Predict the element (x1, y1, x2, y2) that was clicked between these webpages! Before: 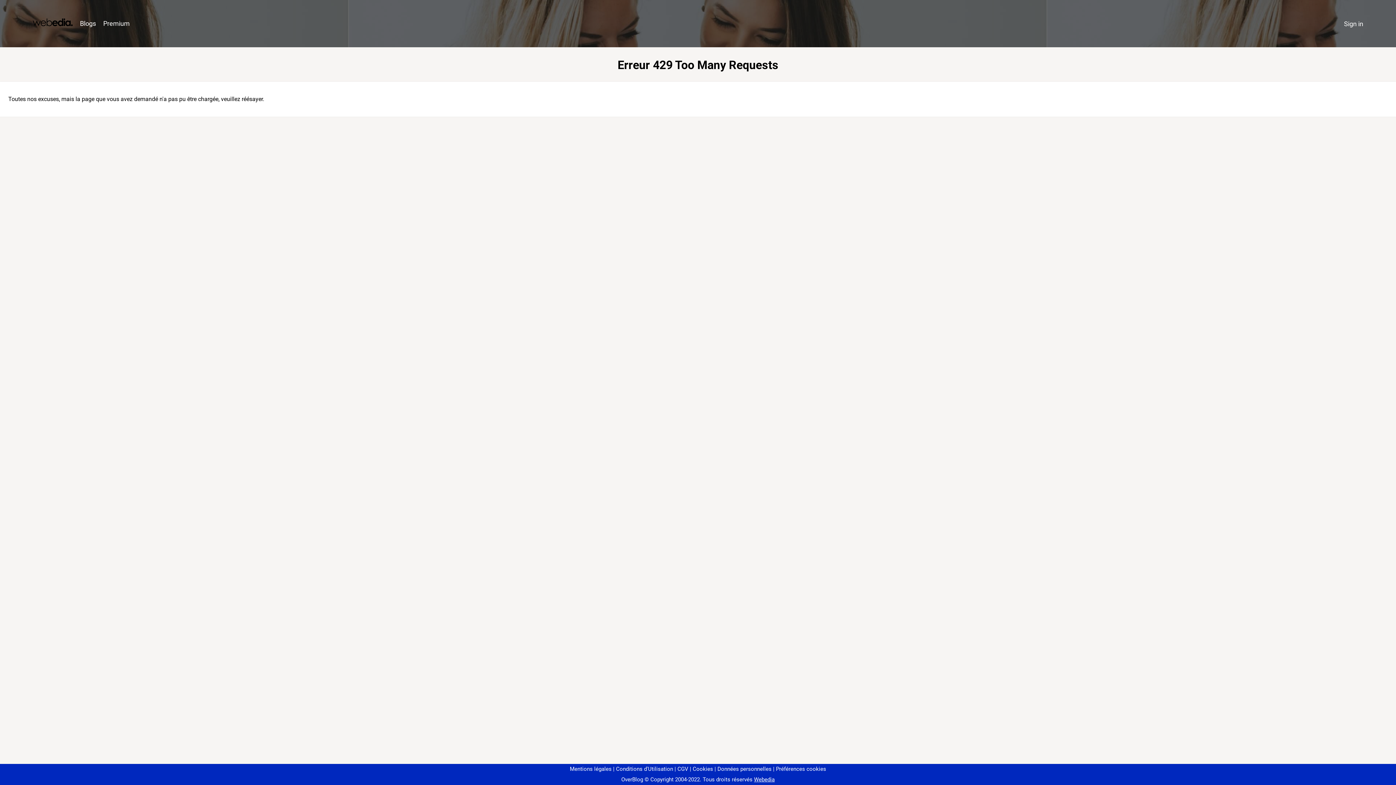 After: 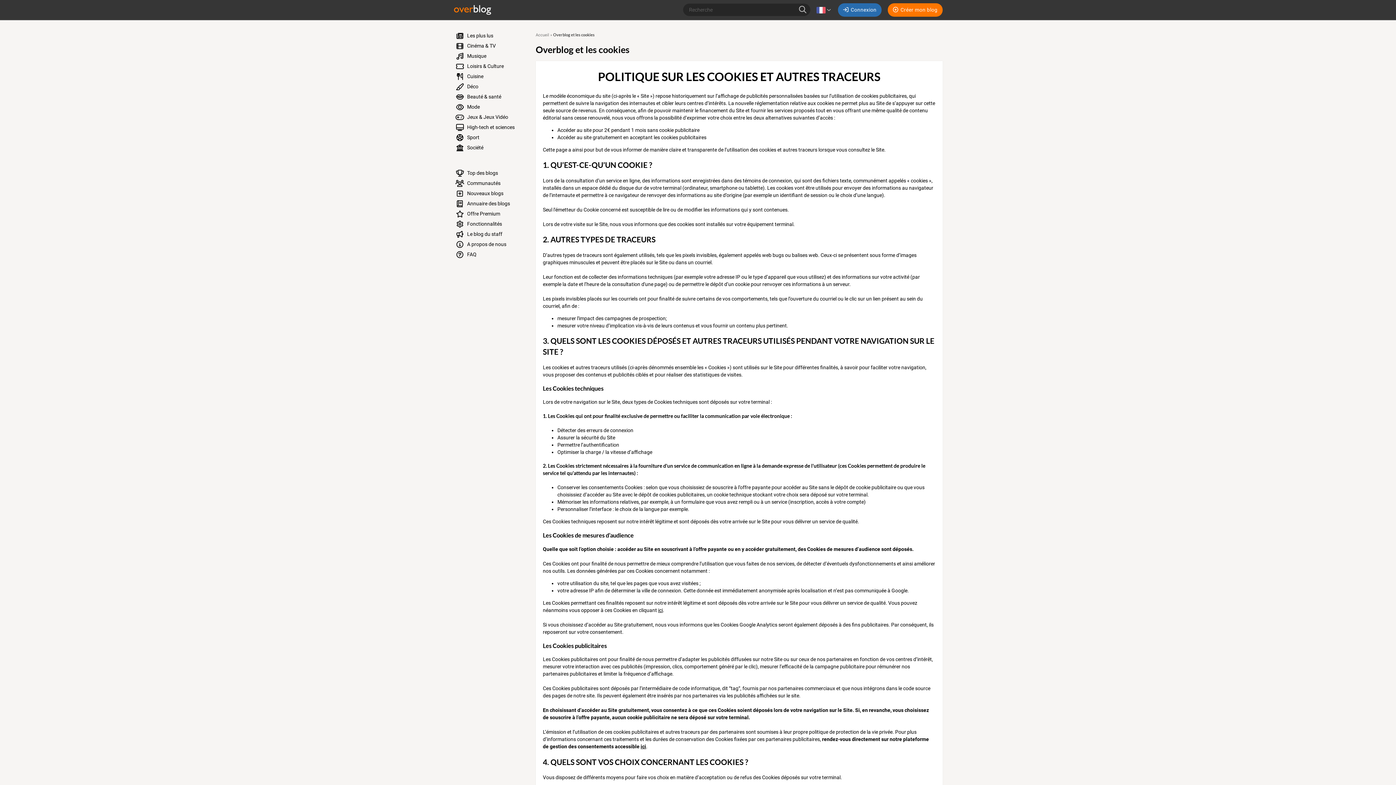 Action: label: Cookies bbox: (690, 766, 713, 772)